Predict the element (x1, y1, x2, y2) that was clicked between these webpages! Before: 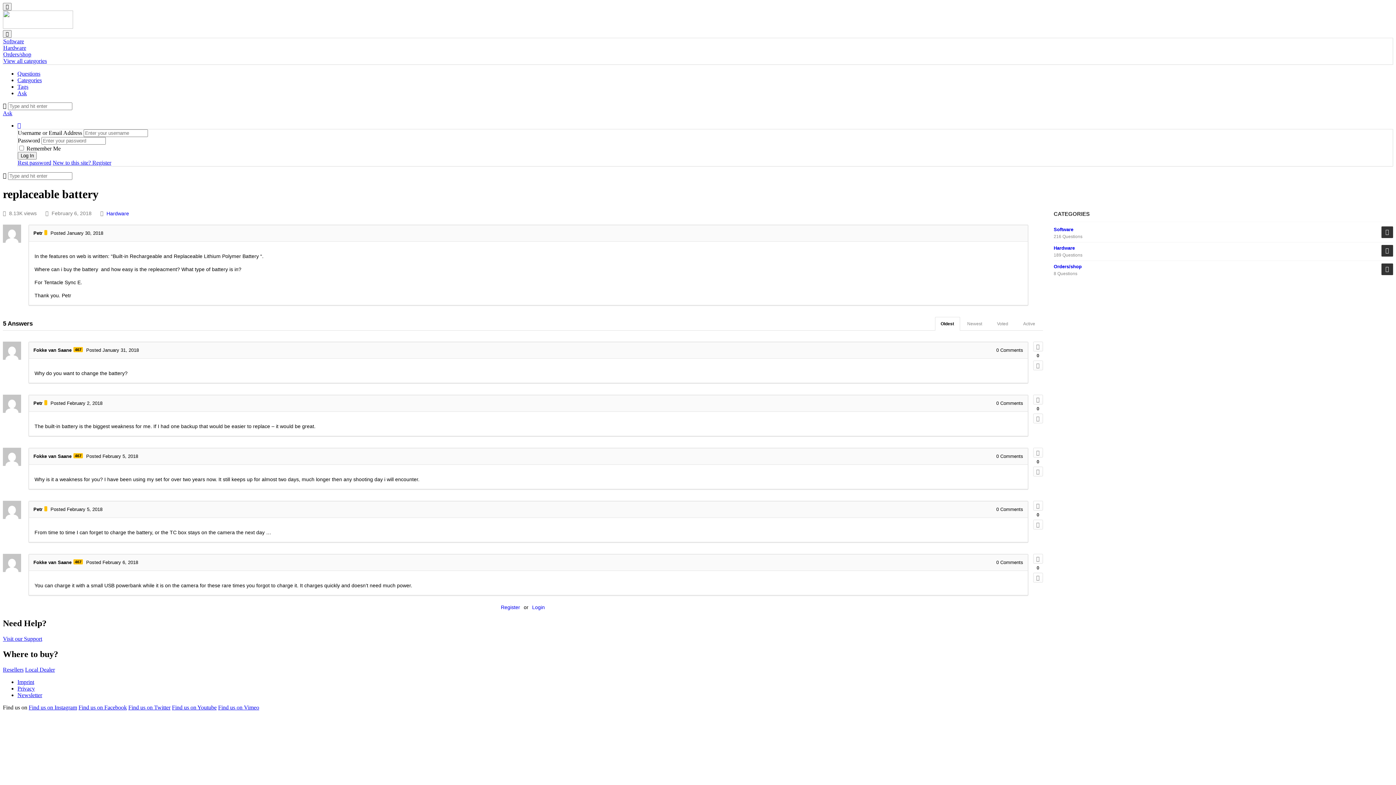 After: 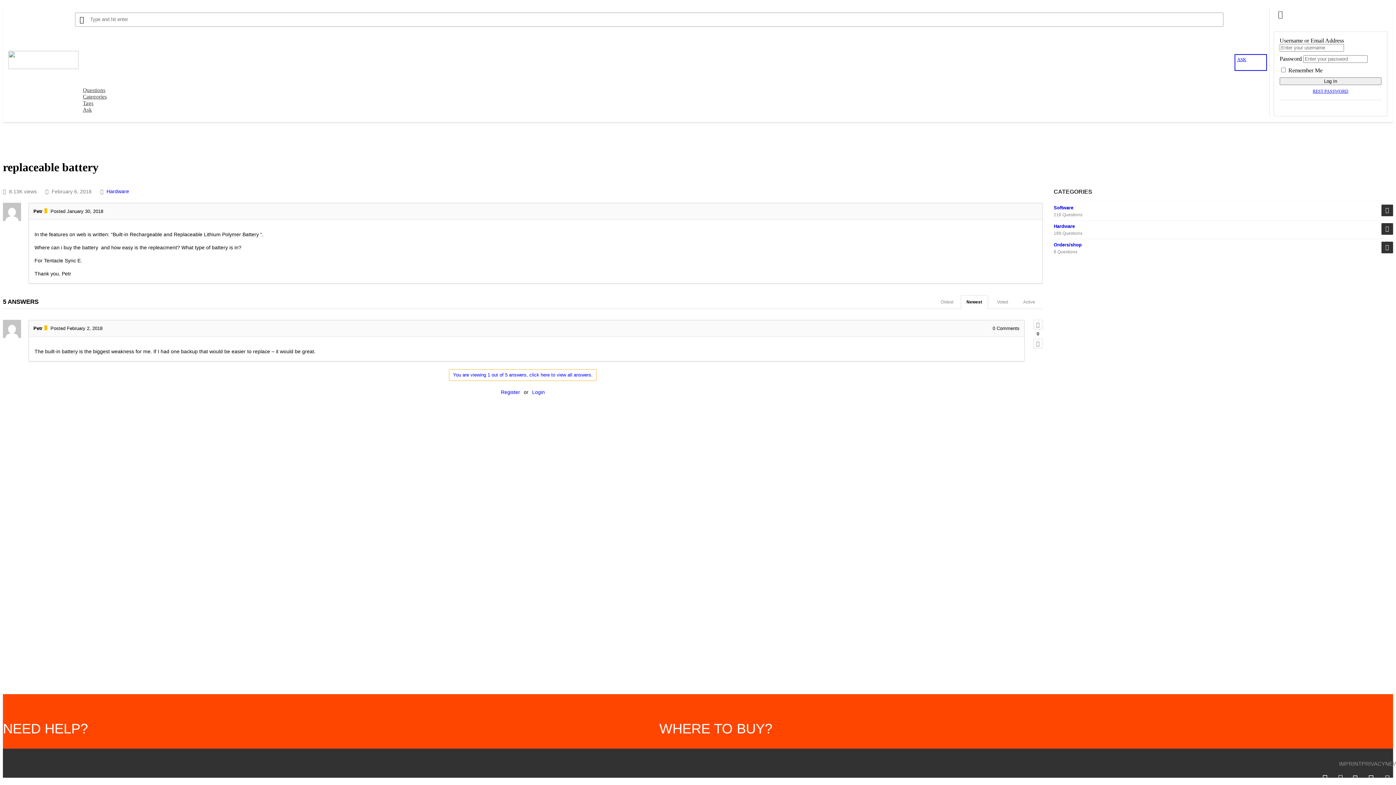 Action: bbox: (50, 400, 102, 406) label: Posted February 2, 2018